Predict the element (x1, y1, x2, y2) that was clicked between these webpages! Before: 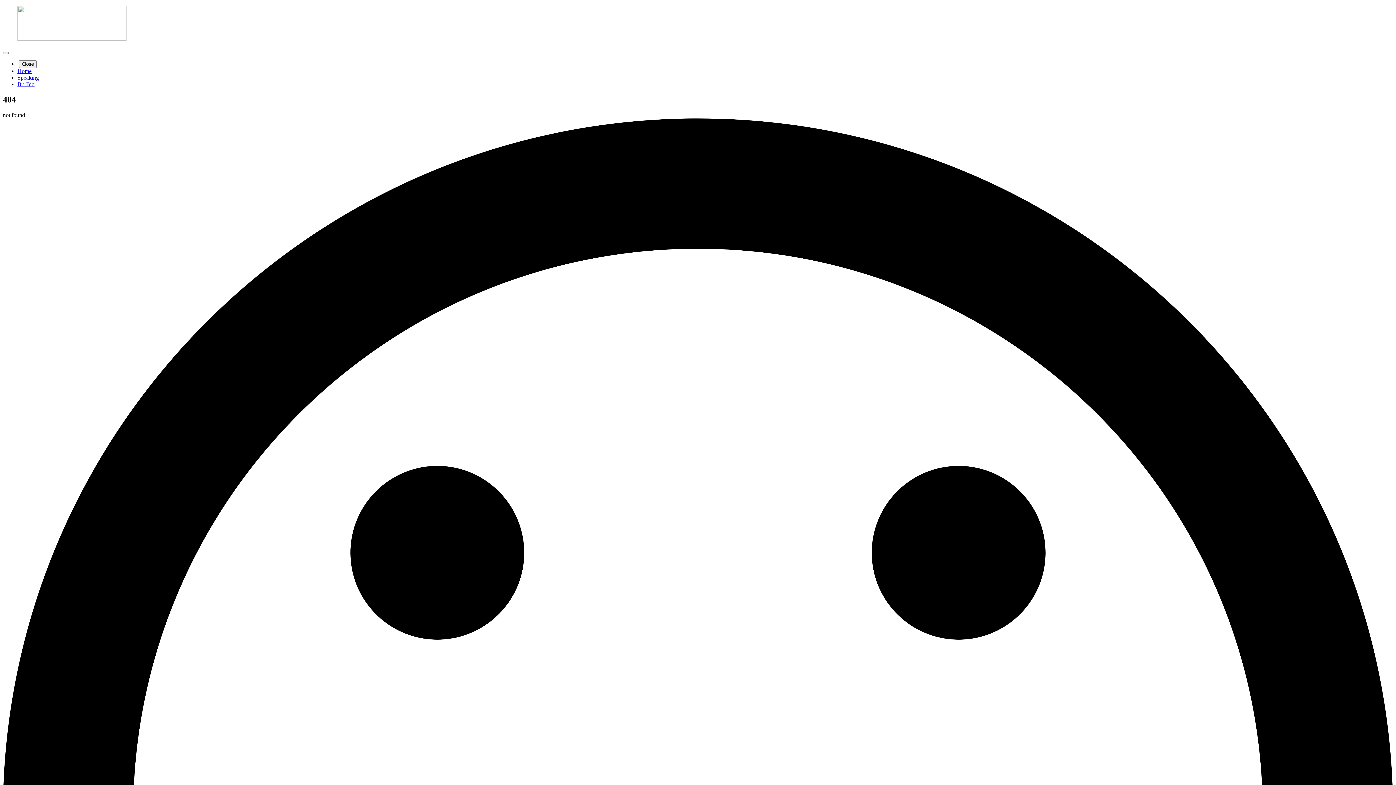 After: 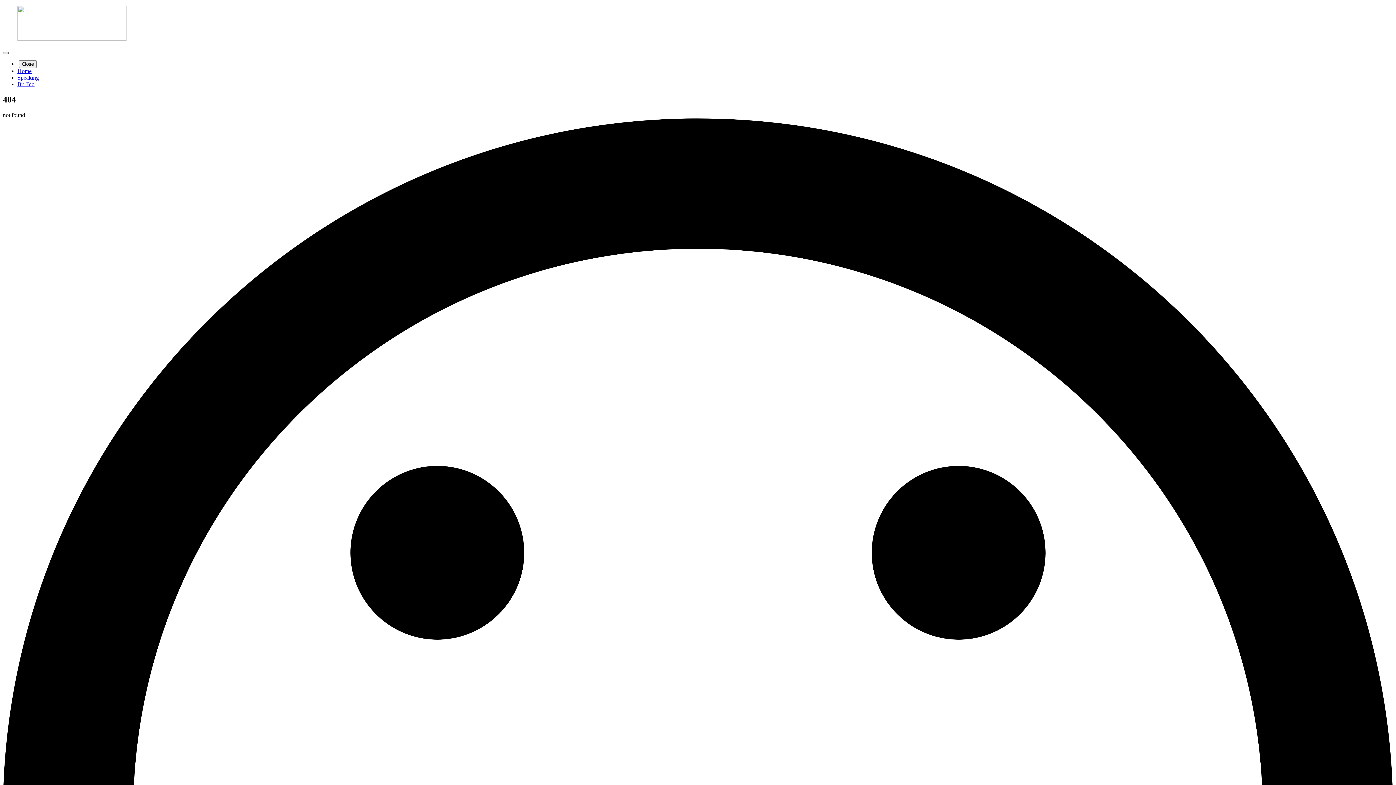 Action: bbox: (2, 52, 8, 54) label: Open Menu